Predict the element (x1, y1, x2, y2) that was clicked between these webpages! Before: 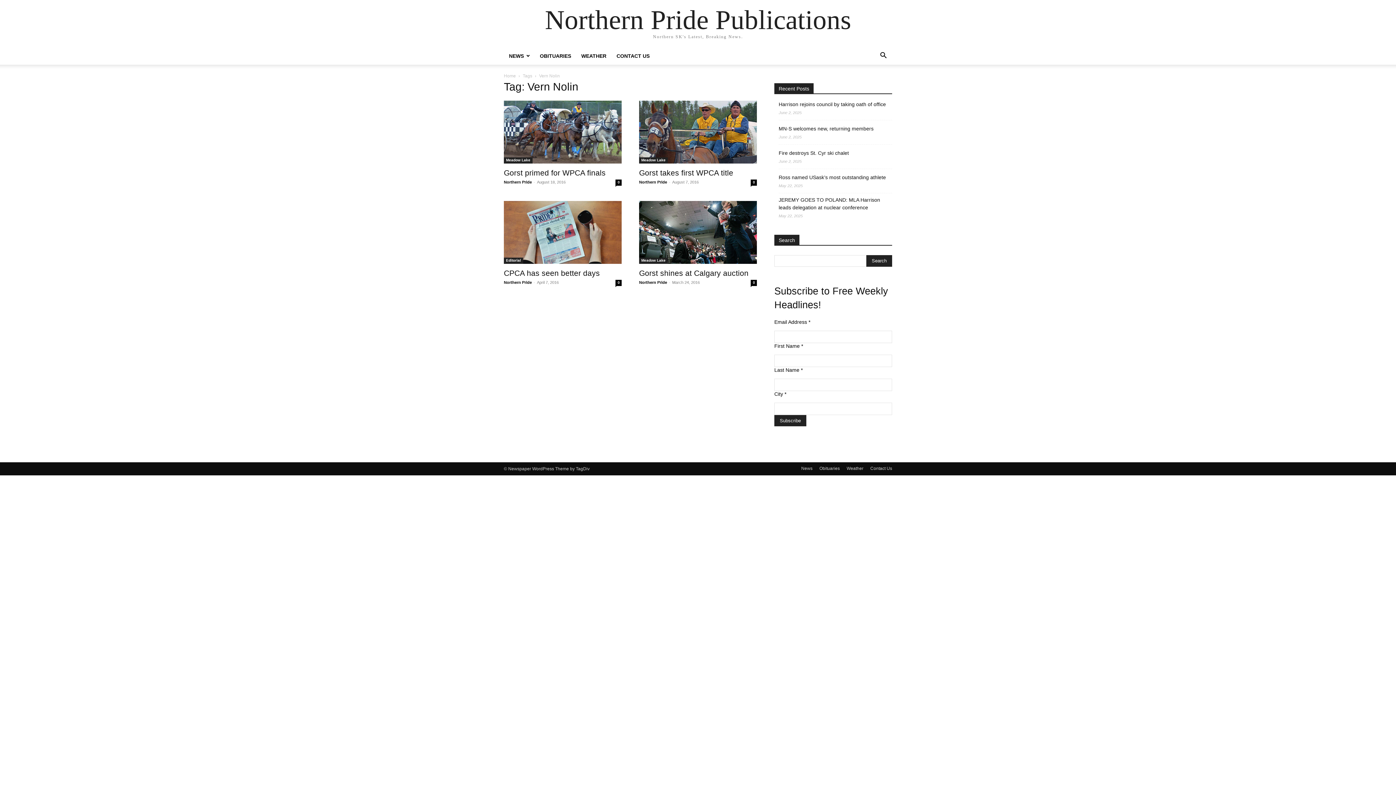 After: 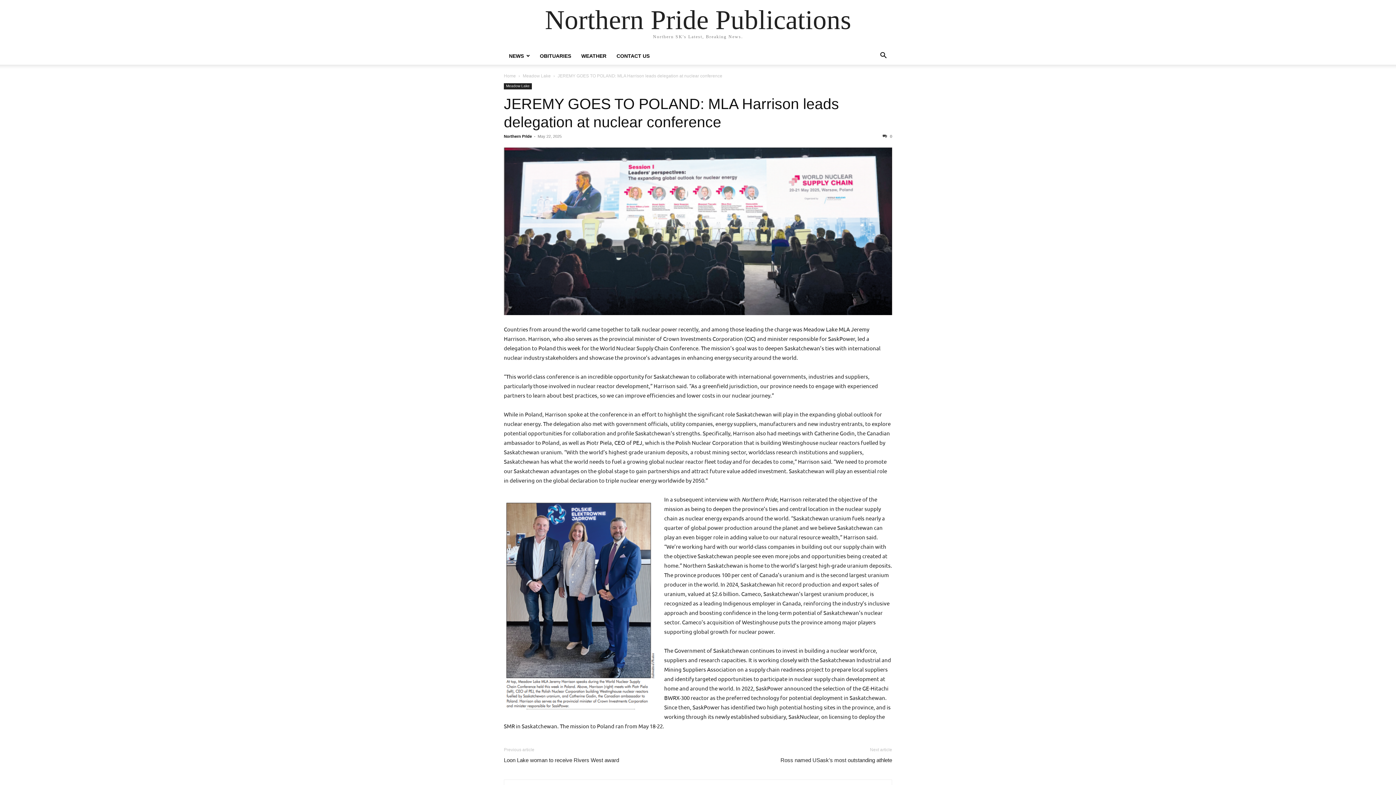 Action: bbox: (778, 196, 892, 211) label: JEREMY GOES TO POLAND: MLA Harrison leads delegation at nuclear conference